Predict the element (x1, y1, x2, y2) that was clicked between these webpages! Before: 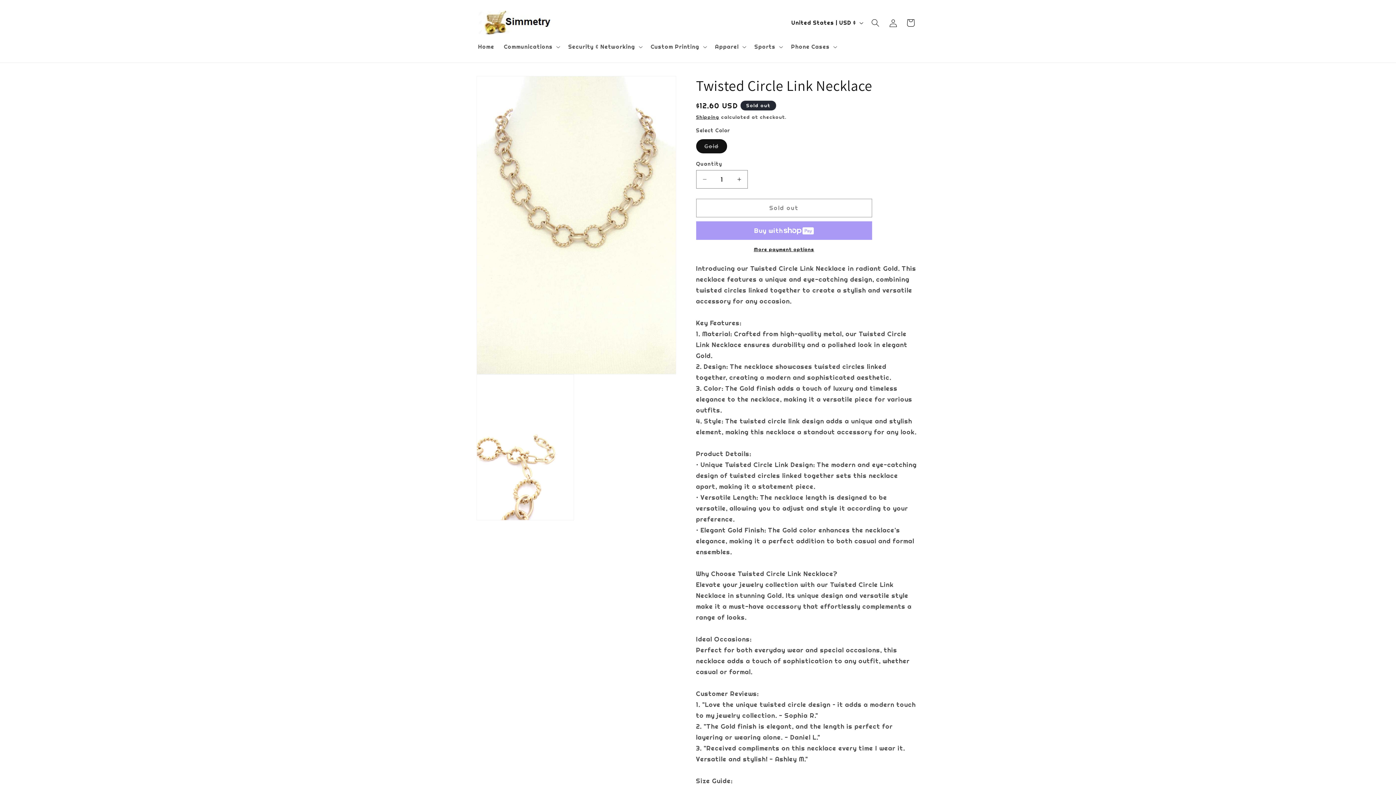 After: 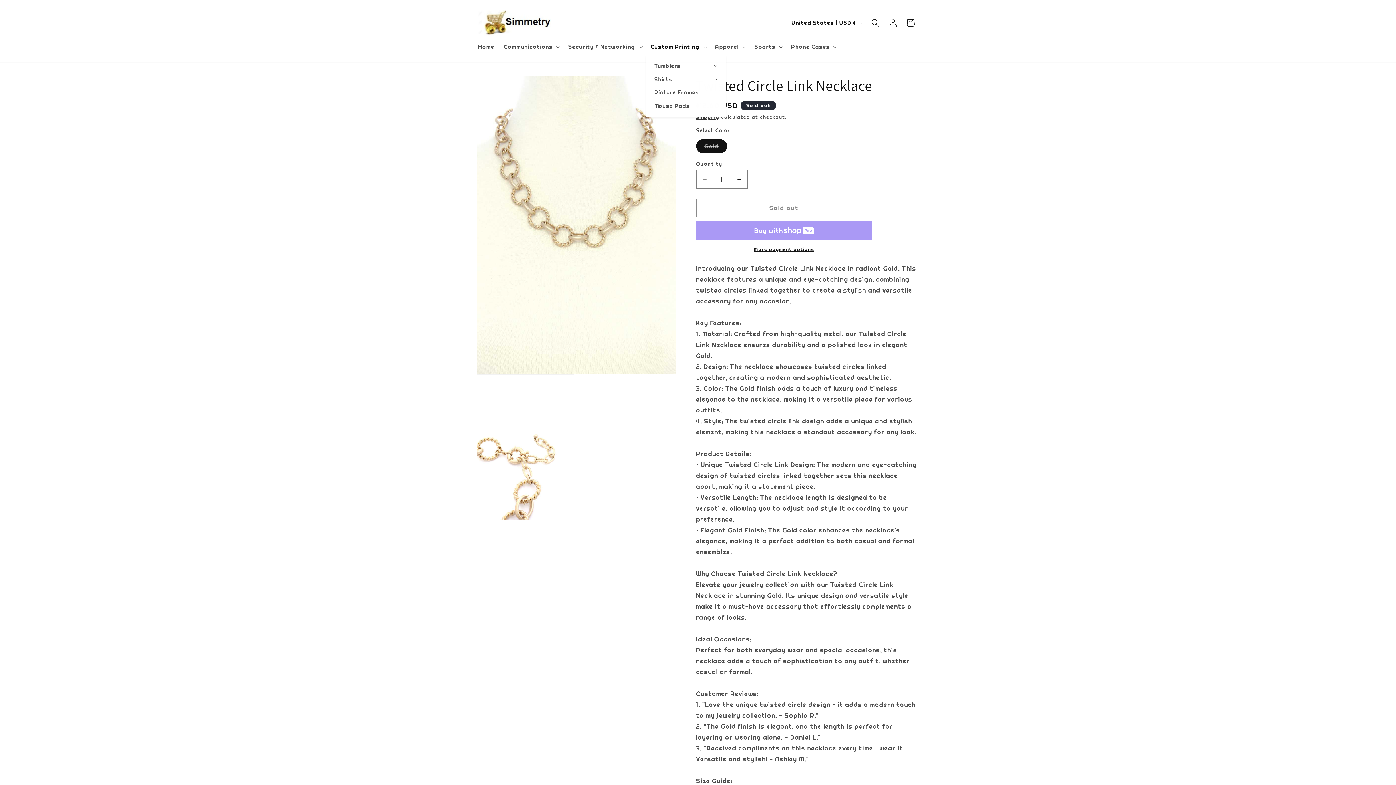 Action: label: Custom Printing bbox: (646, 38, 710, 55)